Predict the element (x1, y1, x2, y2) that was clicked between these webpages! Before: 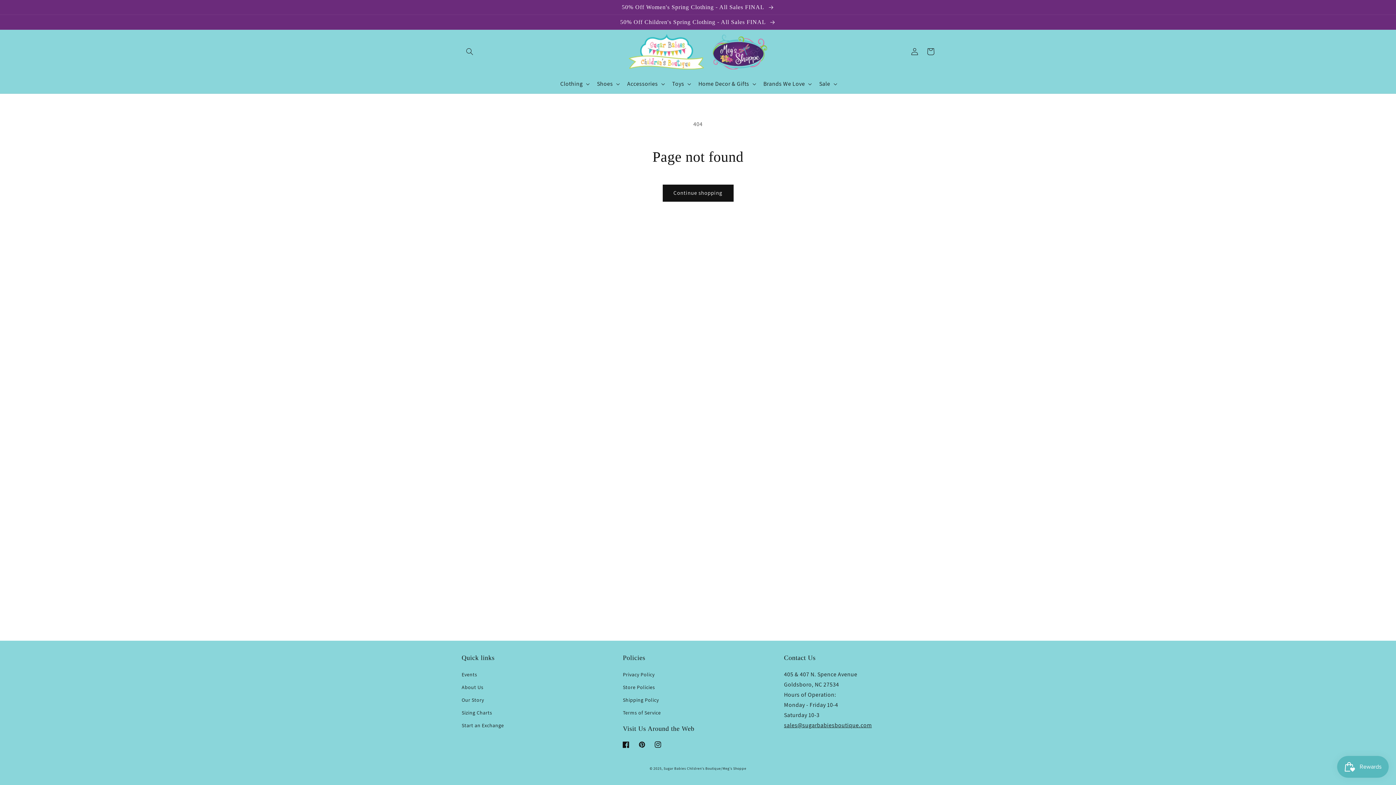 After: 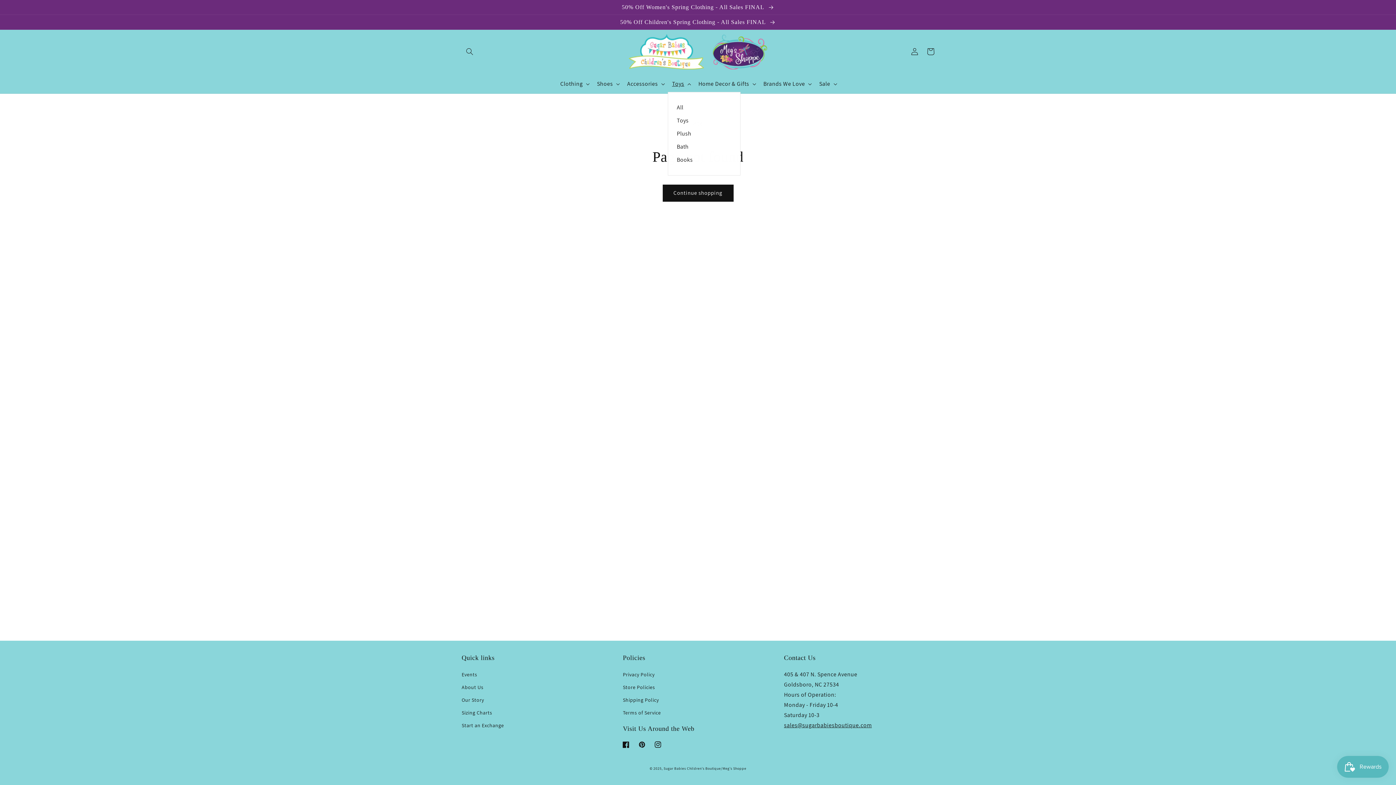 Action: label: Toys bbox: (667, 75, 694, 91)